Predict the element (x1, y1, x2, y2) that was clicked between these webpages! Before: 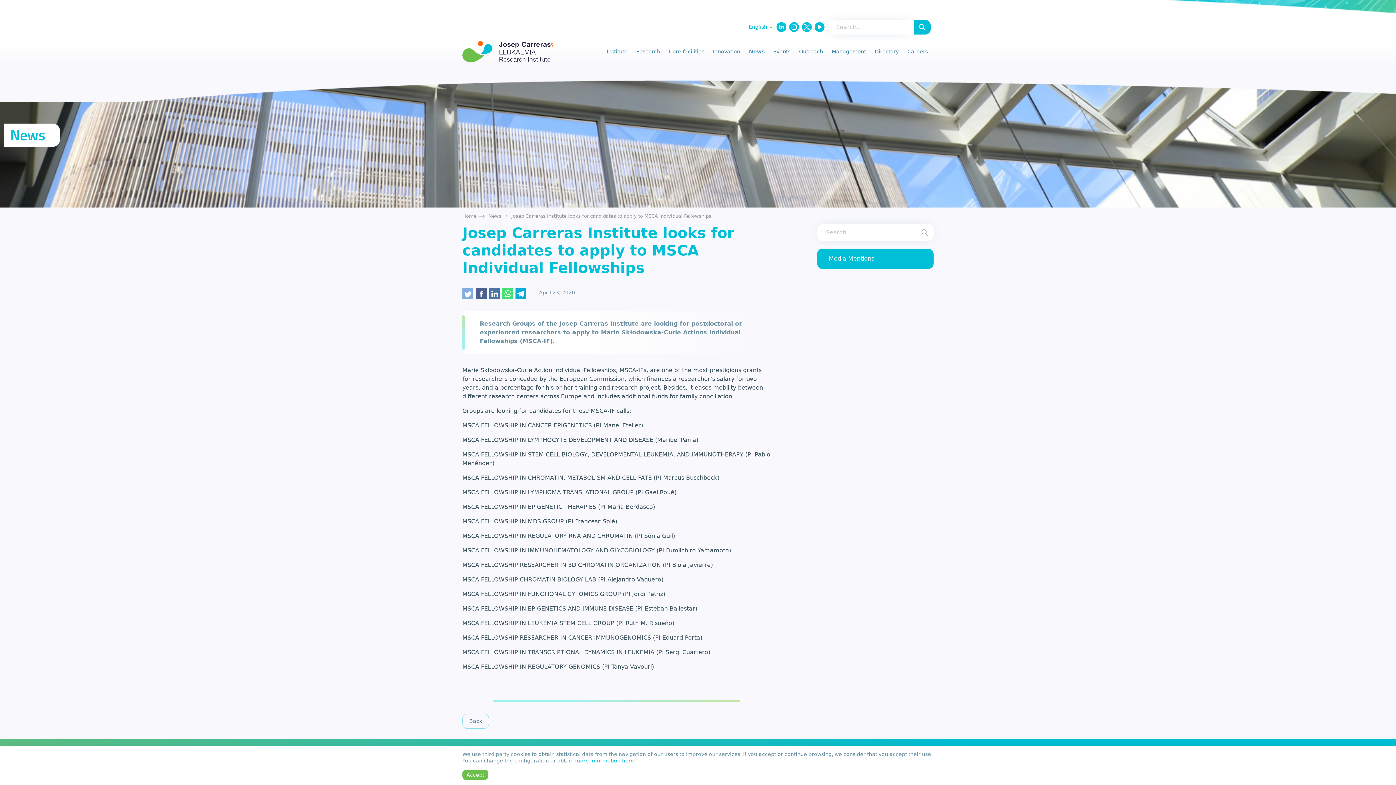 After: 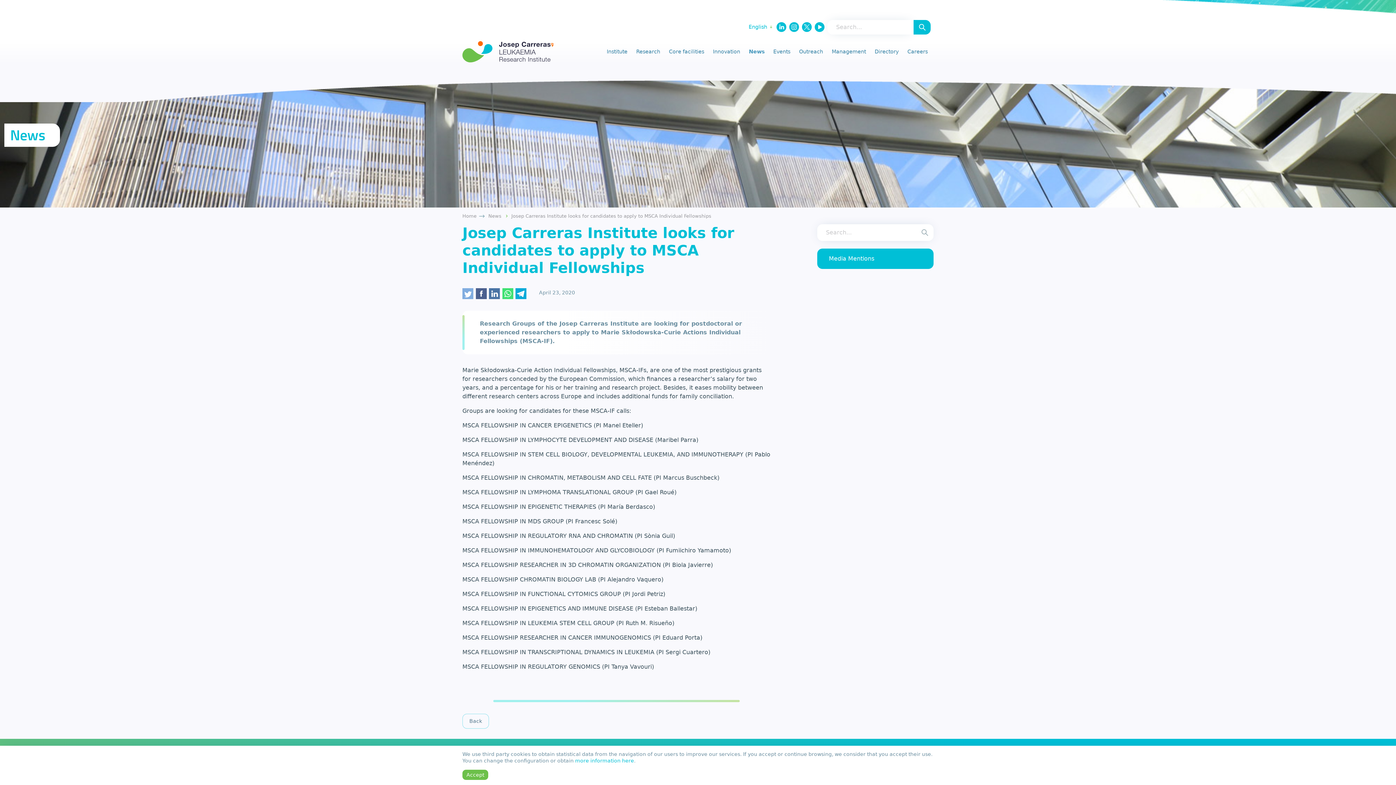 Action: bbox: (814, 22, 824, 32)